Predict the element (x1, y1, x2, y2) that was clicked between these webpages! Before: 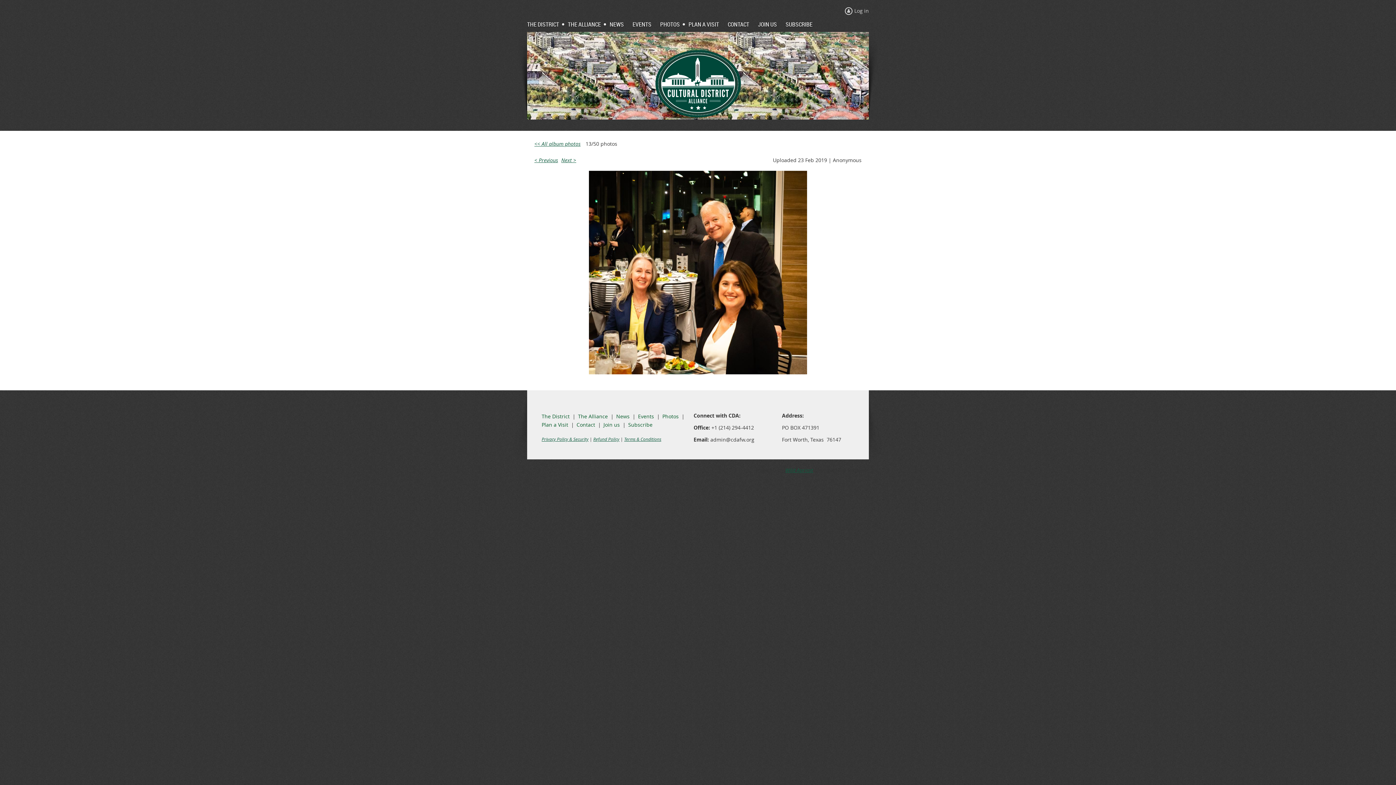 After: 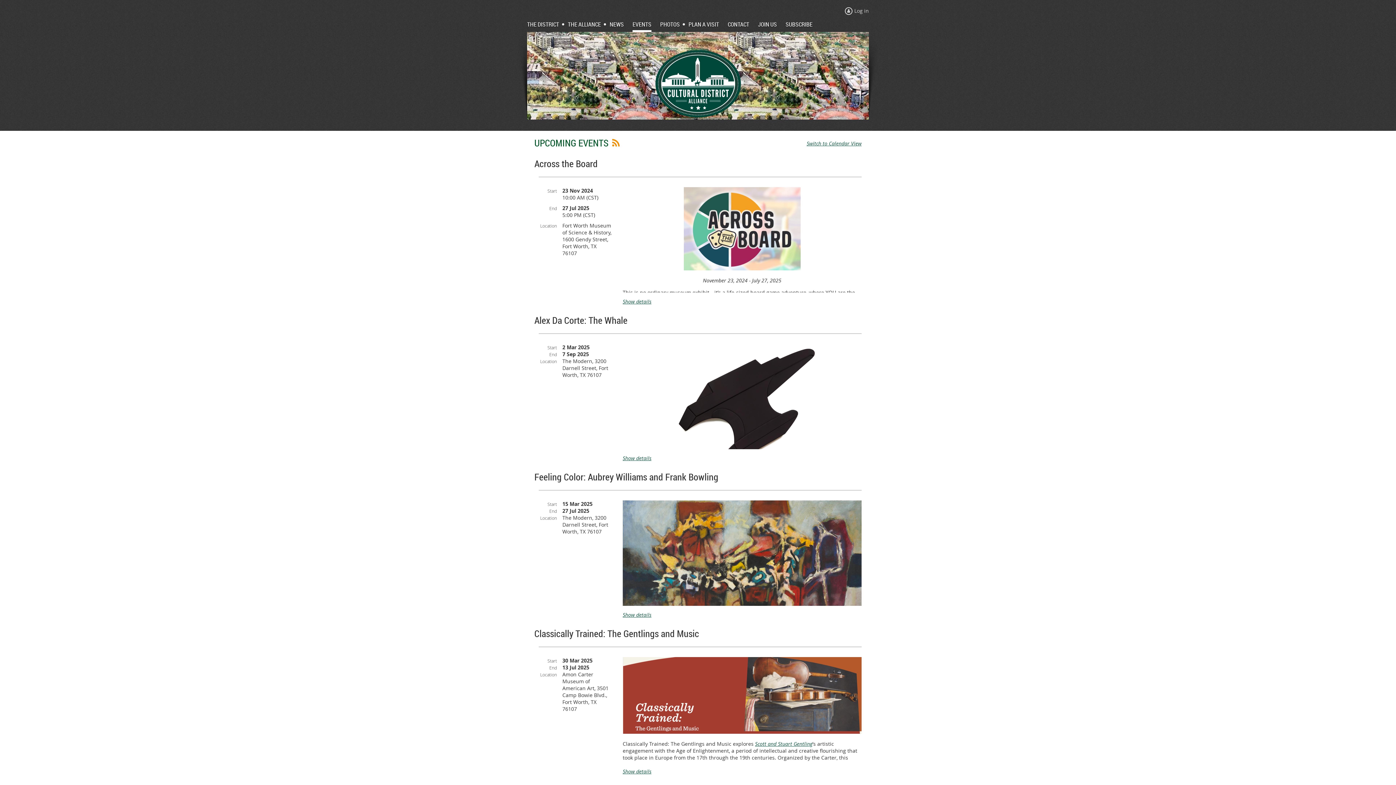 Action: label: Events bbox: (638, 412, 654, 420)